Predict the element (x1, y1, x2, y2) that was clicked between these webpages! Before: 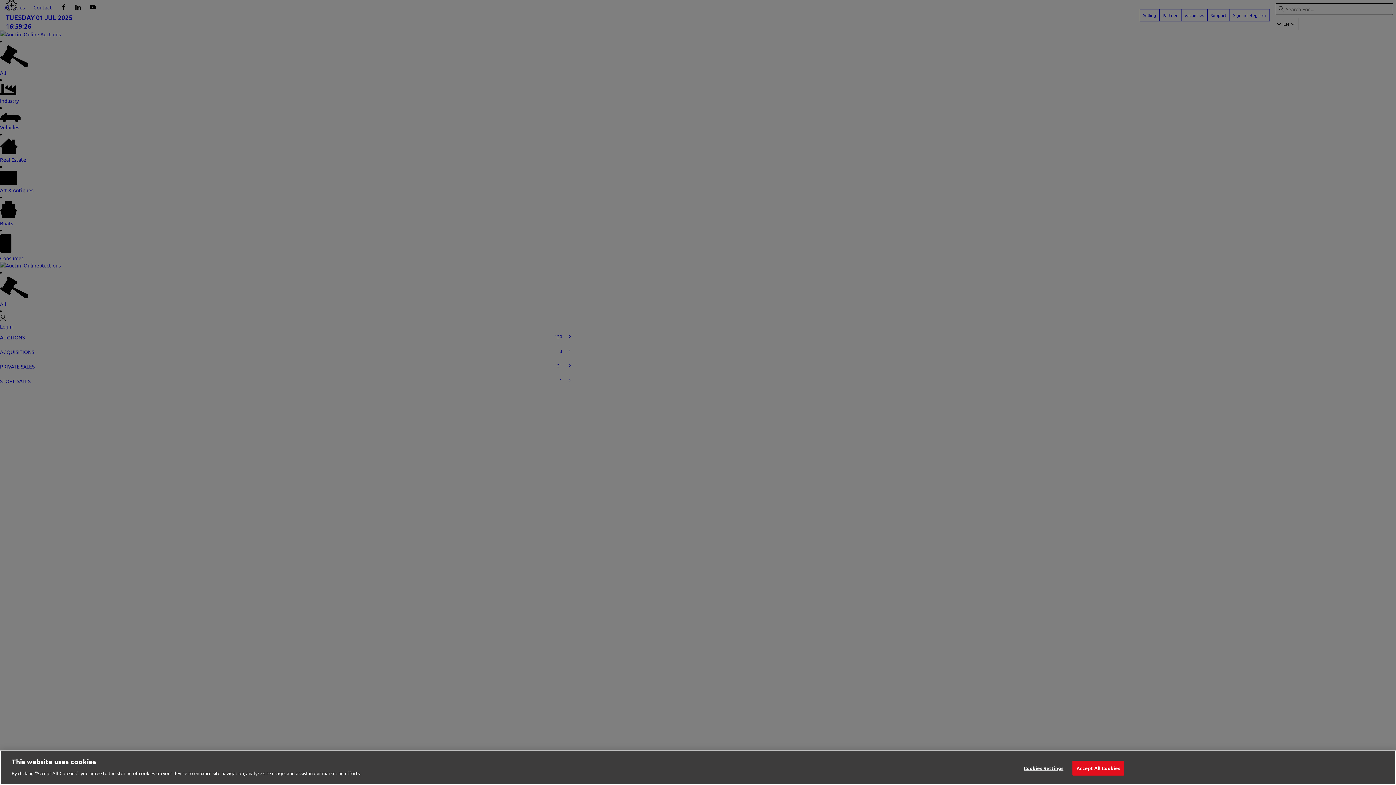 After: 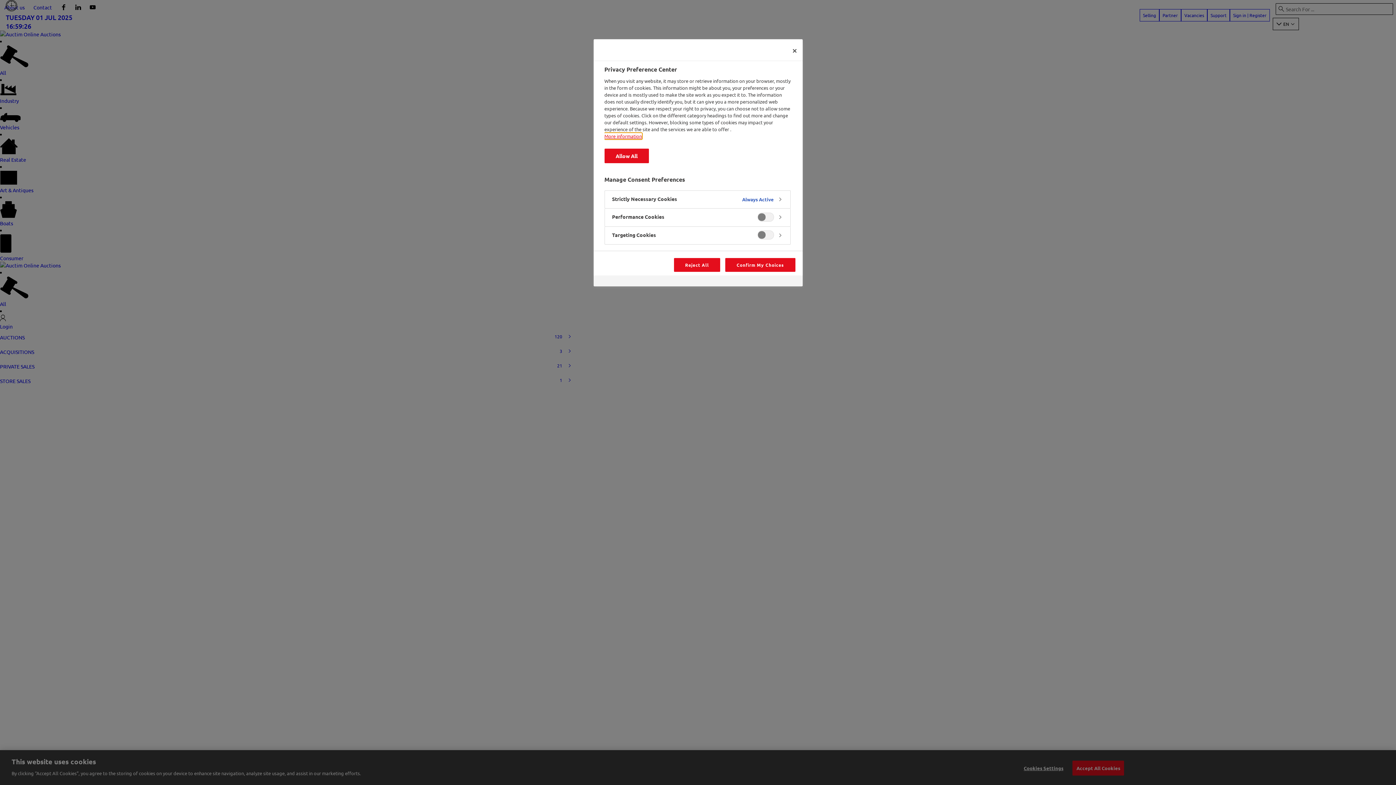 Action: label: Cookies Settings bbox: (1021, 761, 1066, 775)